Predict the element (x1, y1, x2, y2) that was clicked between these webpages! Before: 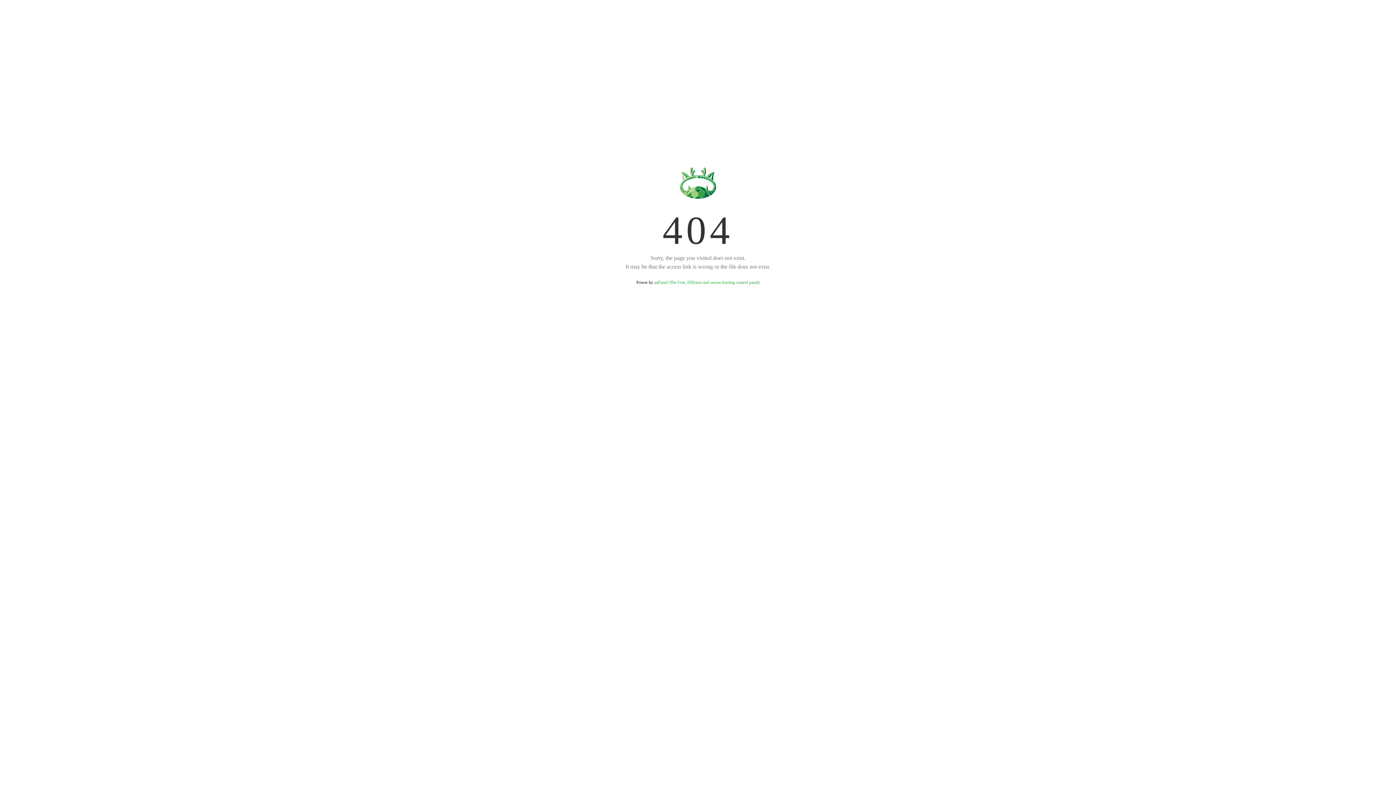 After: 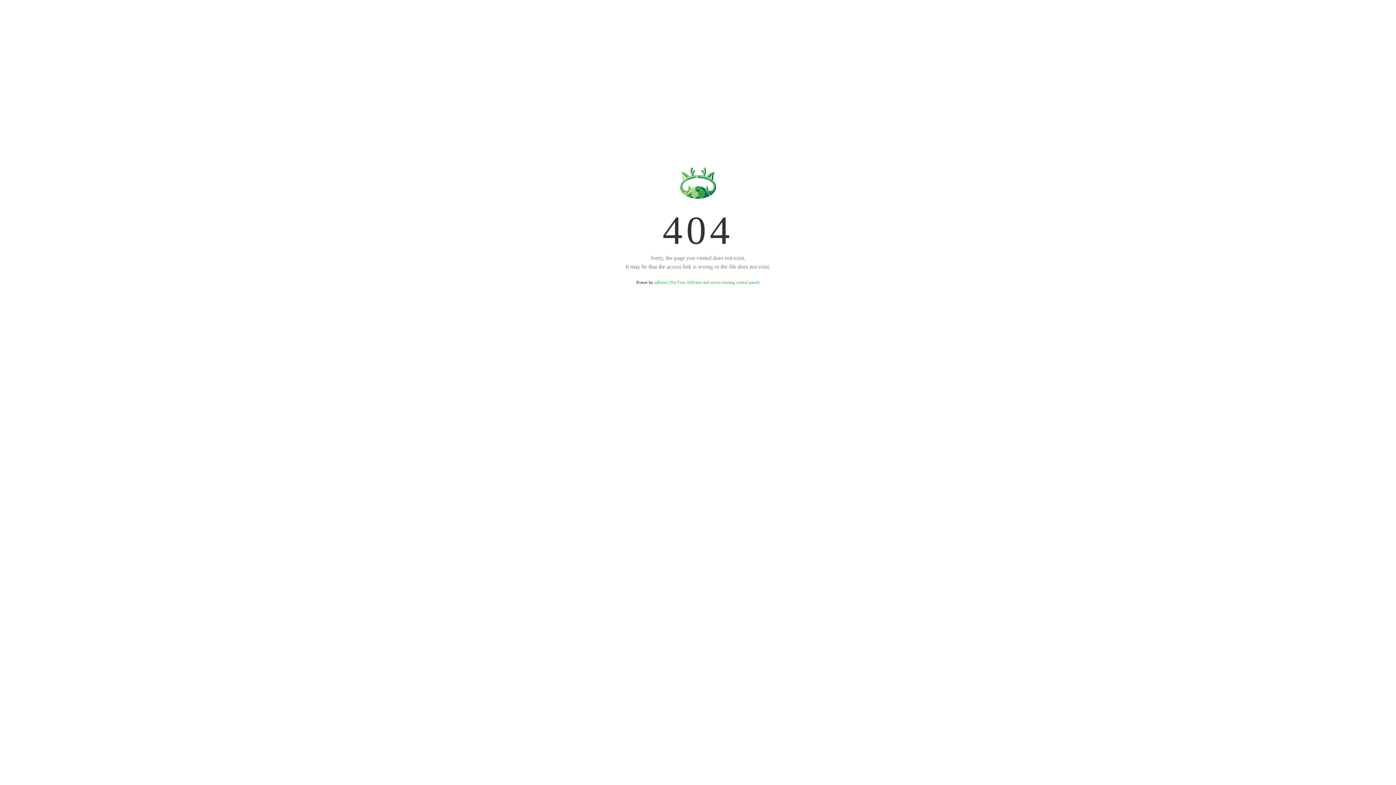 Action: label: aaPanel (The Free, Efficient and secure hosting control panel) bbox: (654, 280, 759, 285)